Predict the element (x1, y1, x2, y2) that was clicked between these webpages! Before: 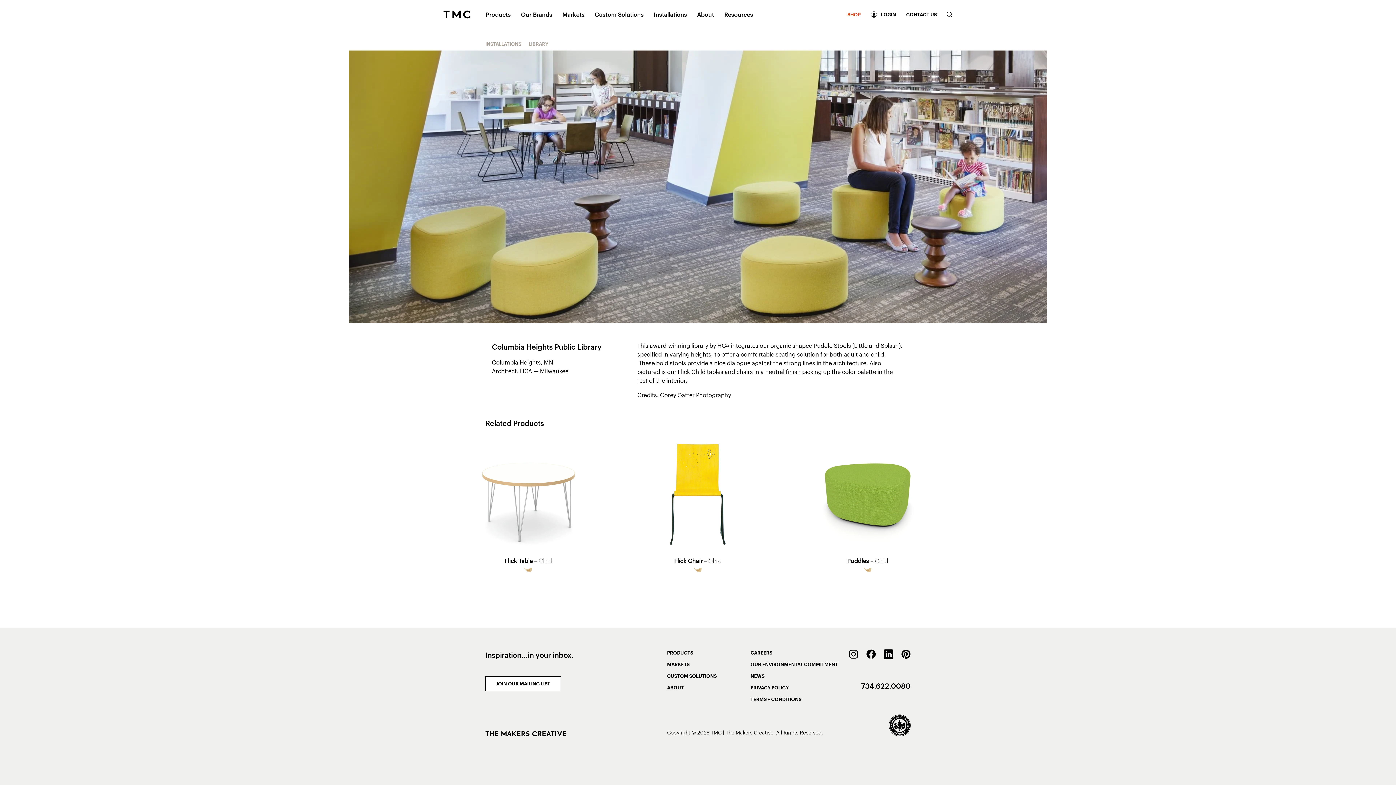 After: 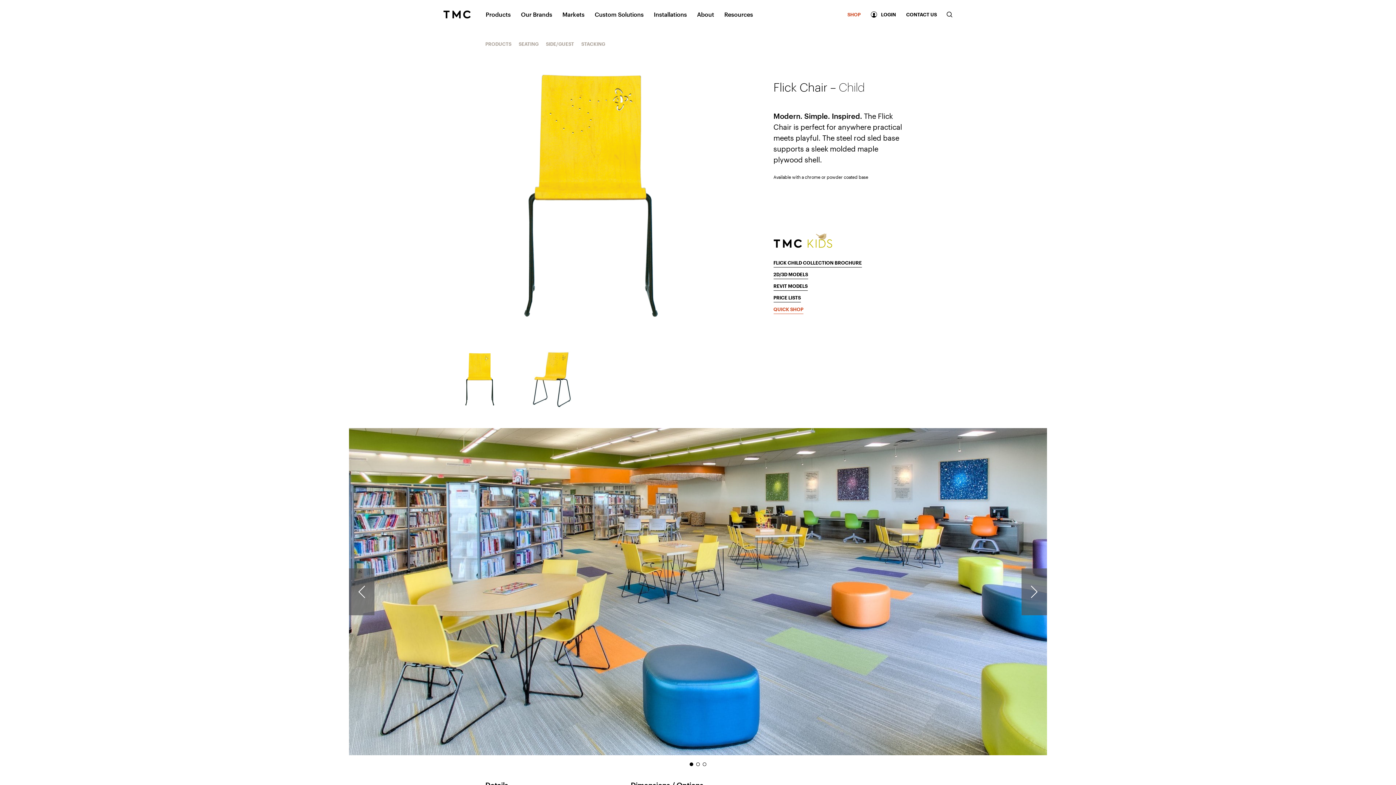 Action: label: Flick Chair – Child bbox: (674, 556, 721, 572)